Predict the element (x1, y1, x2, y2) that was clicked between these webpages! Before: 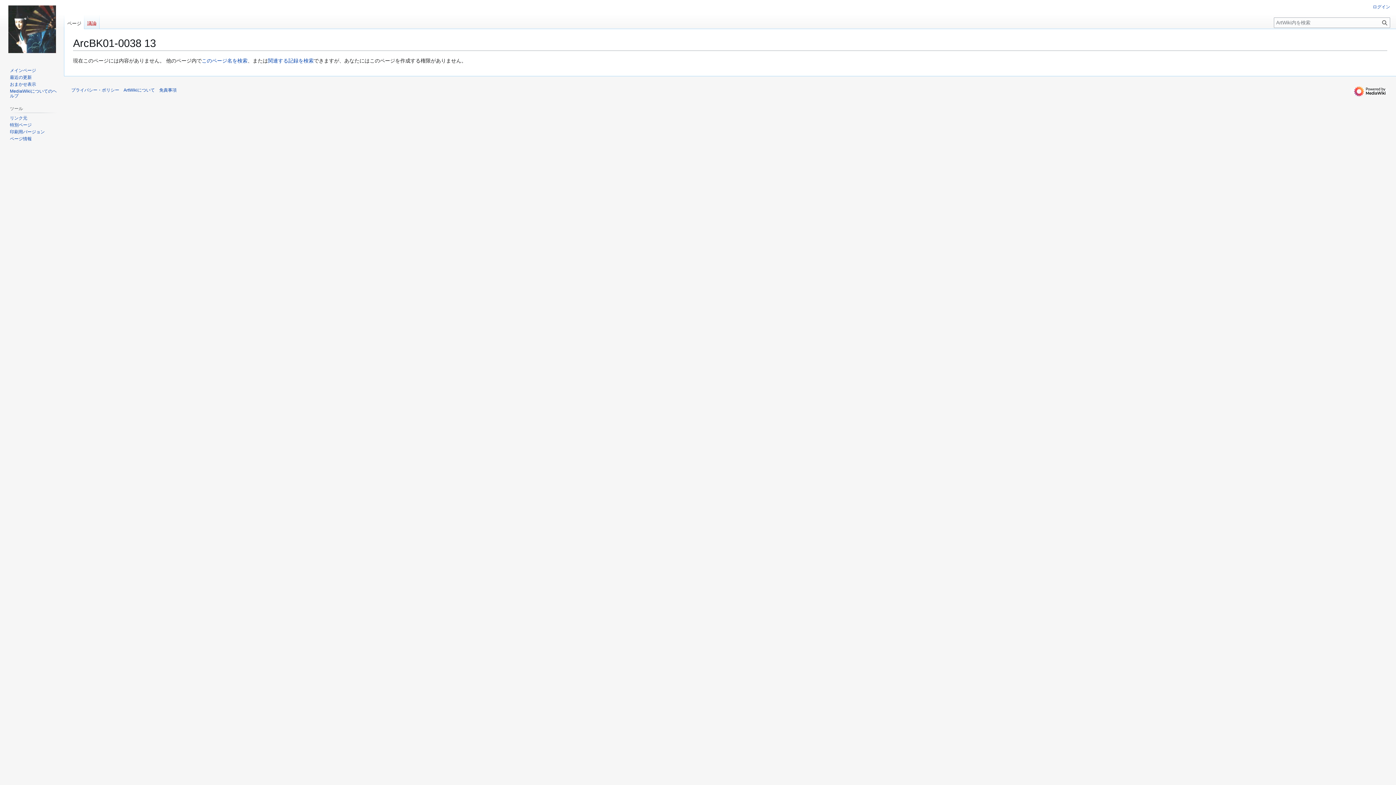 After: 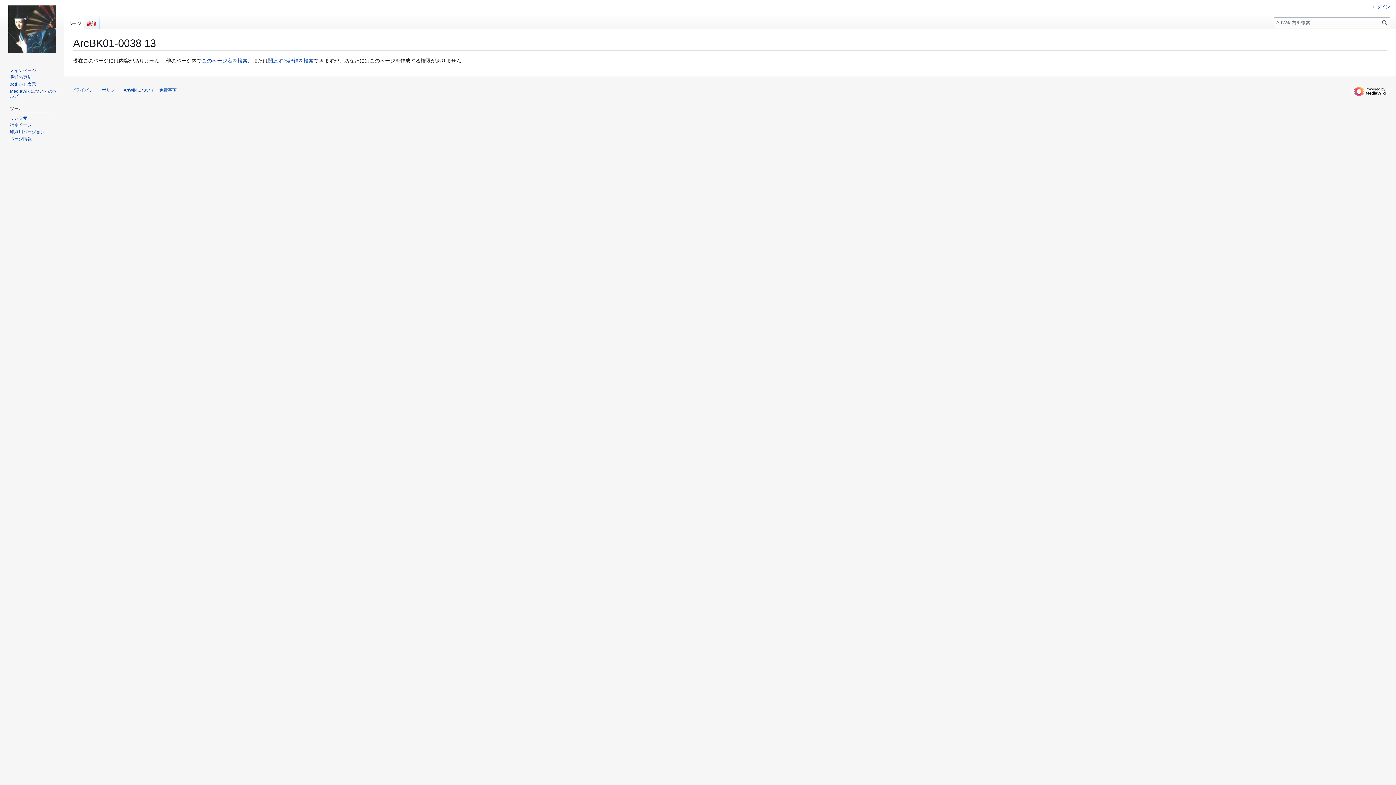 Action: bbox: (9, 88, 56, 98) label: MediaWikiについてのヘルプ